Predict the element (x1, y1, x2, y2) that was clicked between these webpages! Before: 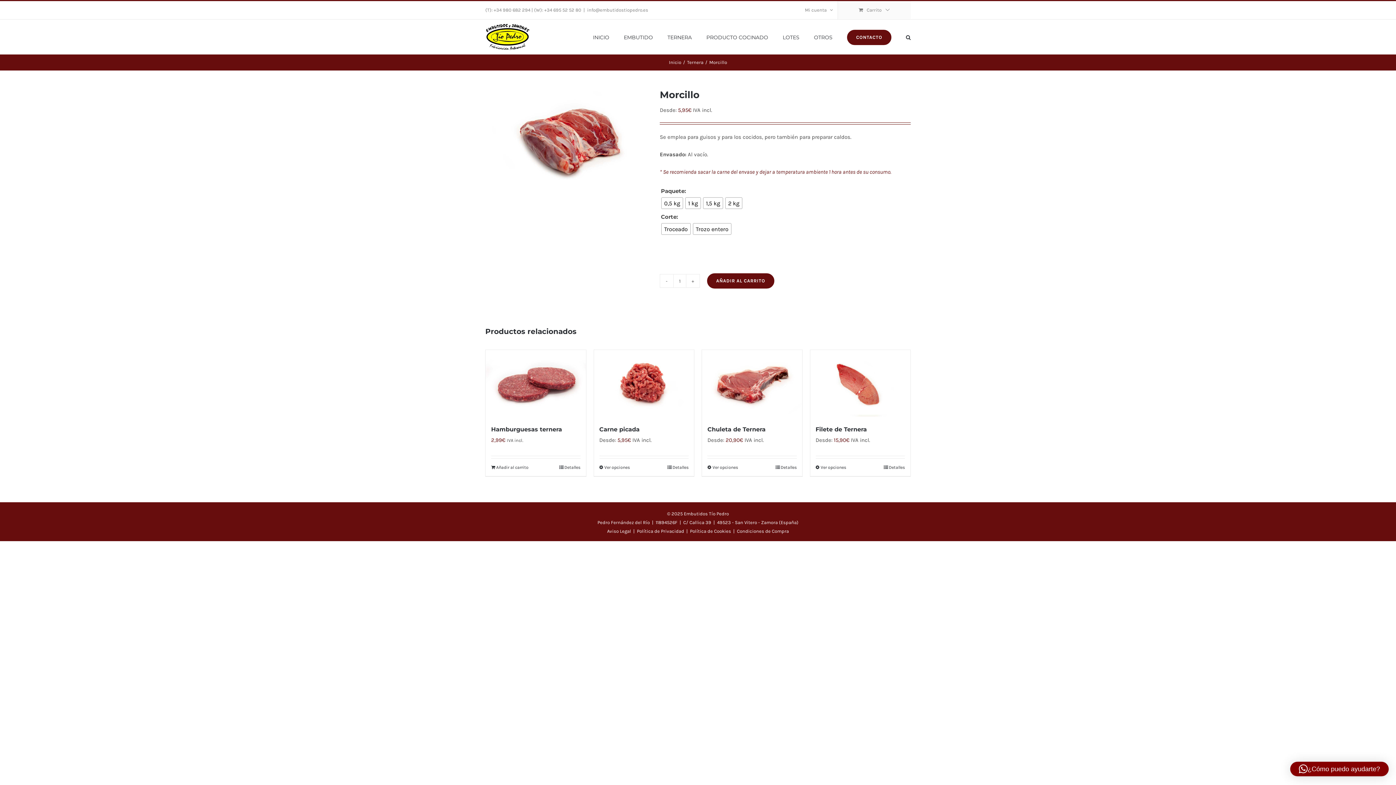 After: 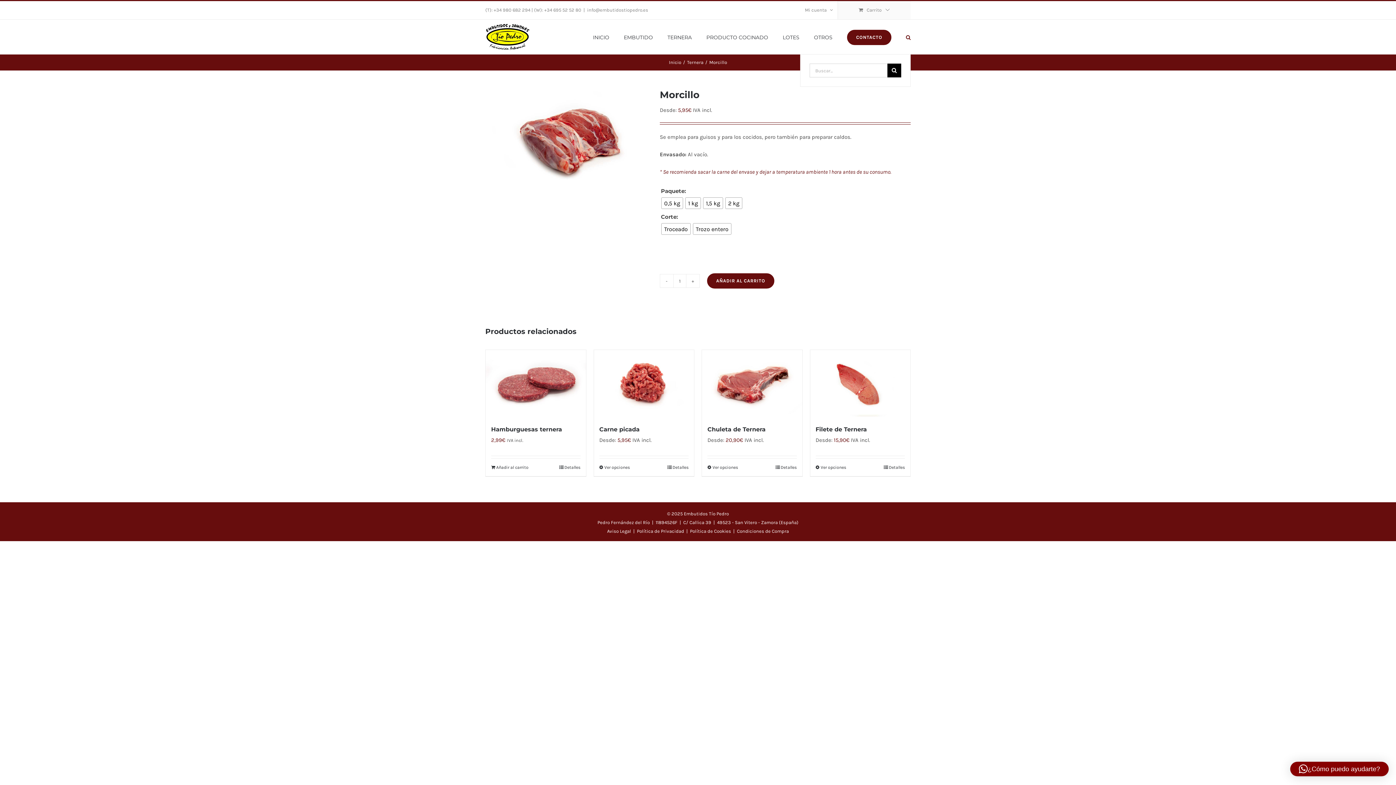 Action: bbox: (906, 19, 910, 54) label: Buscar